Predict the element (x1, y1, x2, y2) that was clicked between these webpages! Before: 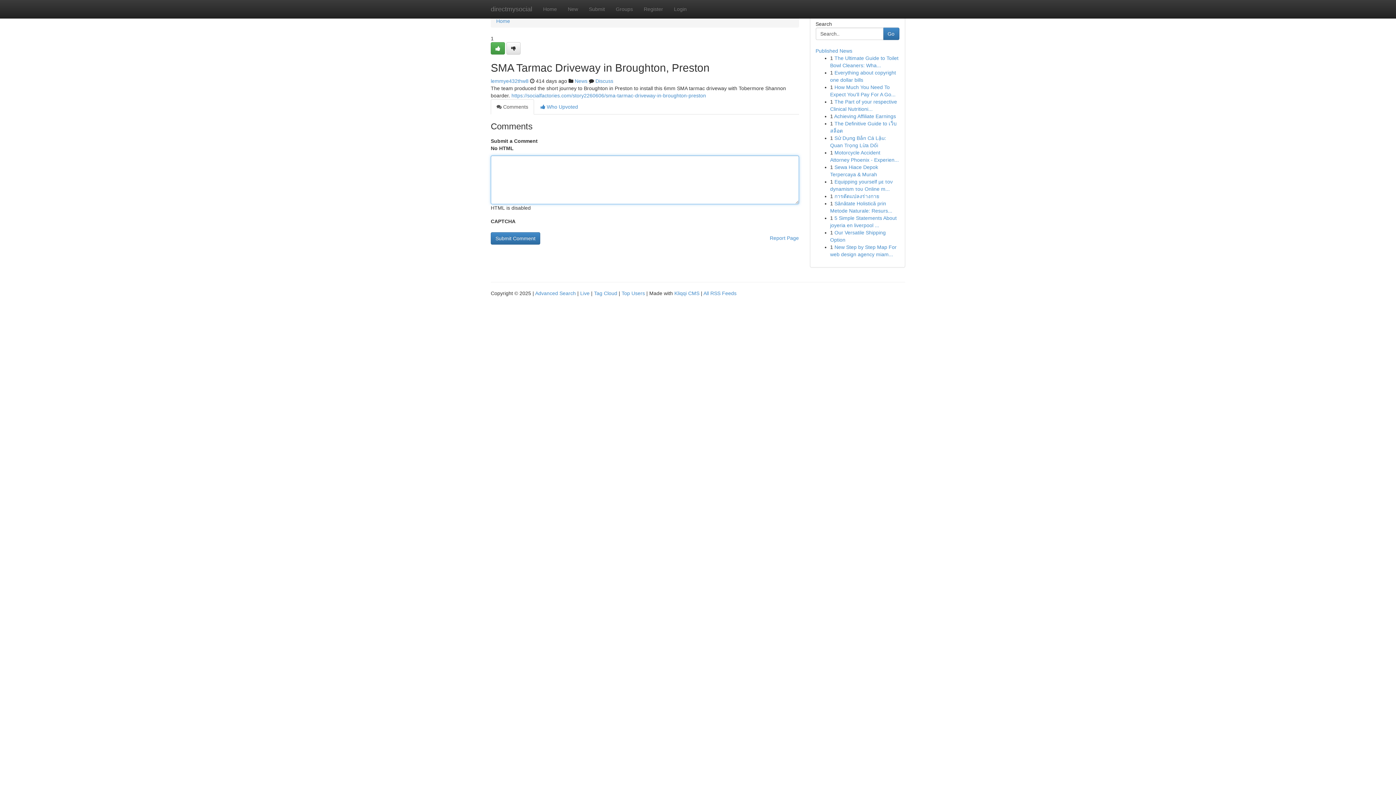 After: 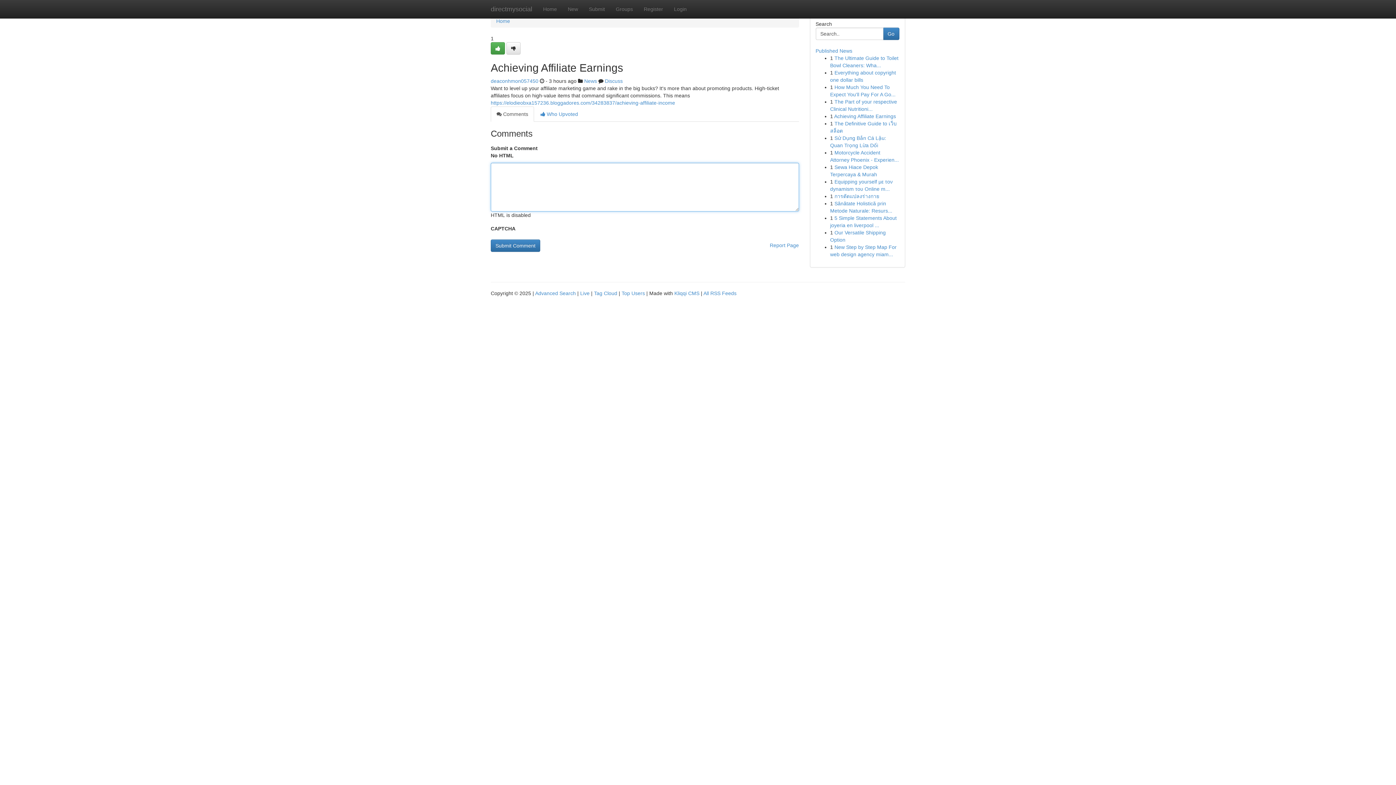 Action: bbox: (834, 113, 896, 119) label: Achieving Affiliate Earnings